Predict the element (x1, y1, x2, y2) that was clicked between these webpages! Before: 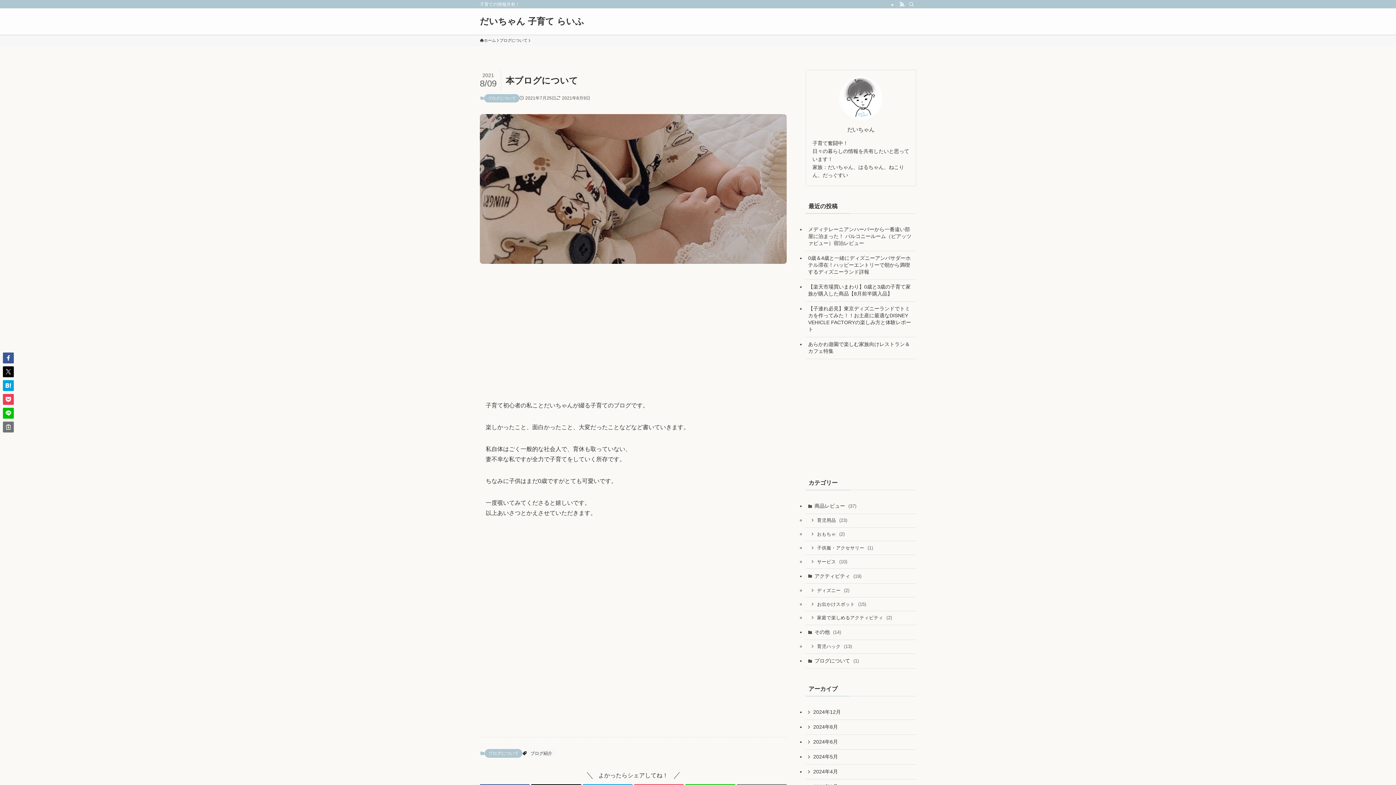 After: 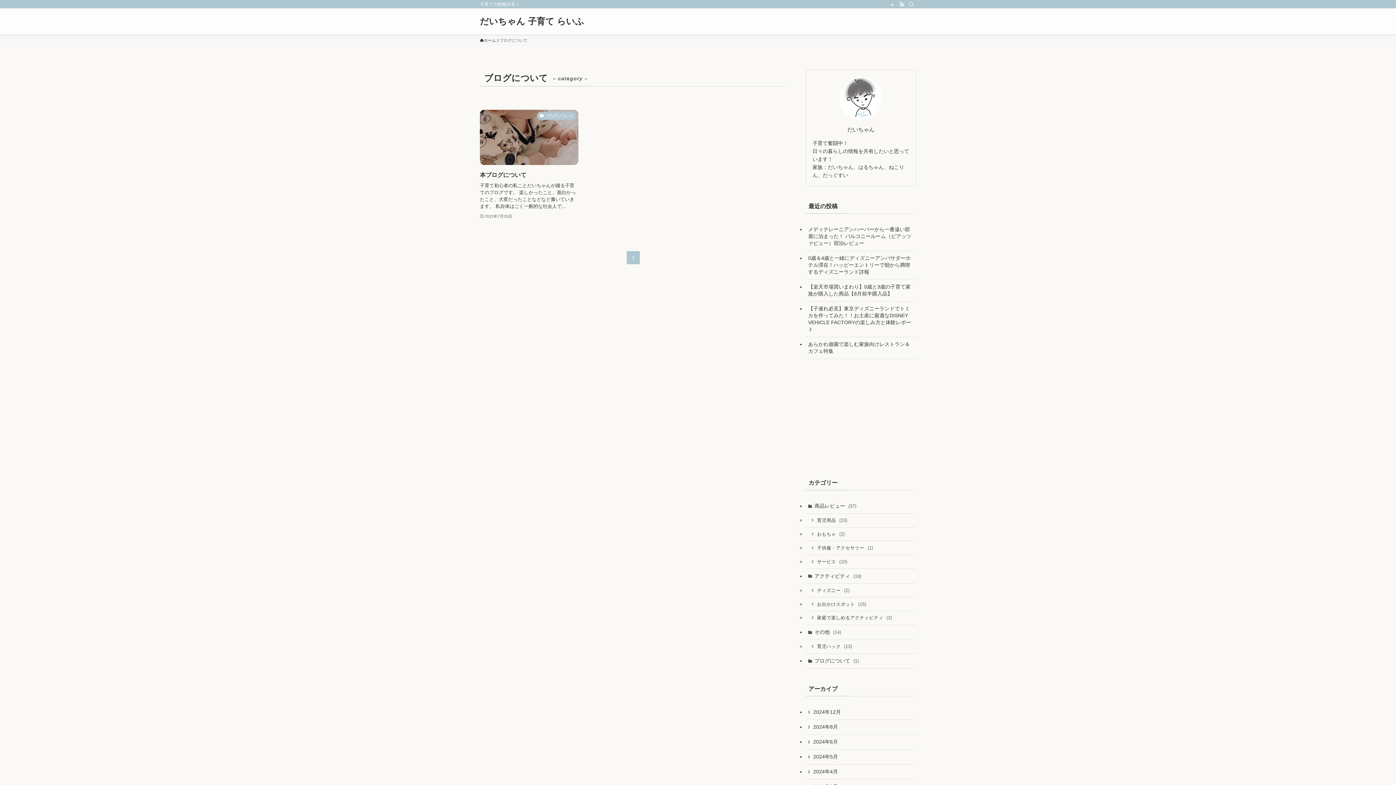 Action: bbox: (484, 94, 519, 102) label: ブログについて